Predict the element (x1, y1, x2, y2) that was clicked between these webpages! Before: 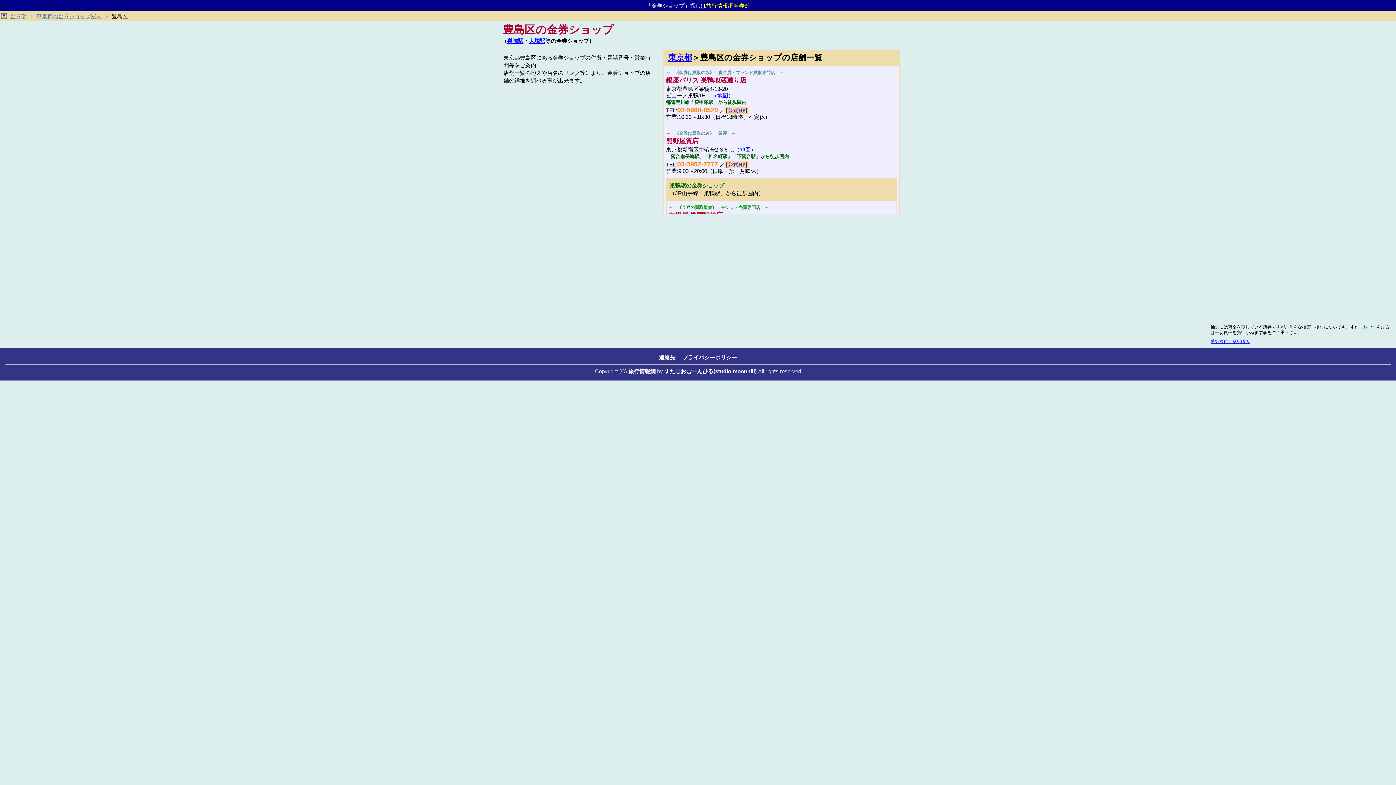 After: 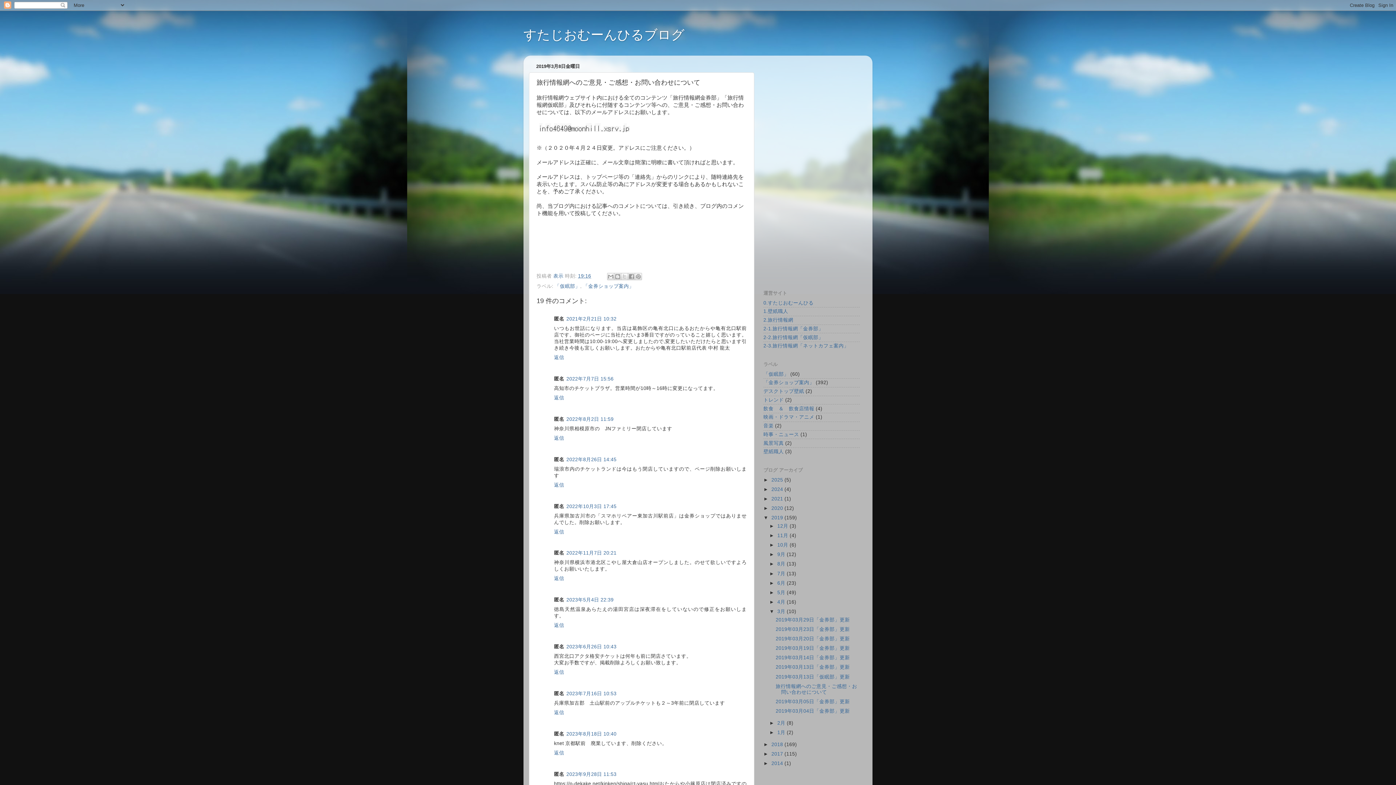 Action: label: 連絡先 bbox: (659, 354, 675, 360)